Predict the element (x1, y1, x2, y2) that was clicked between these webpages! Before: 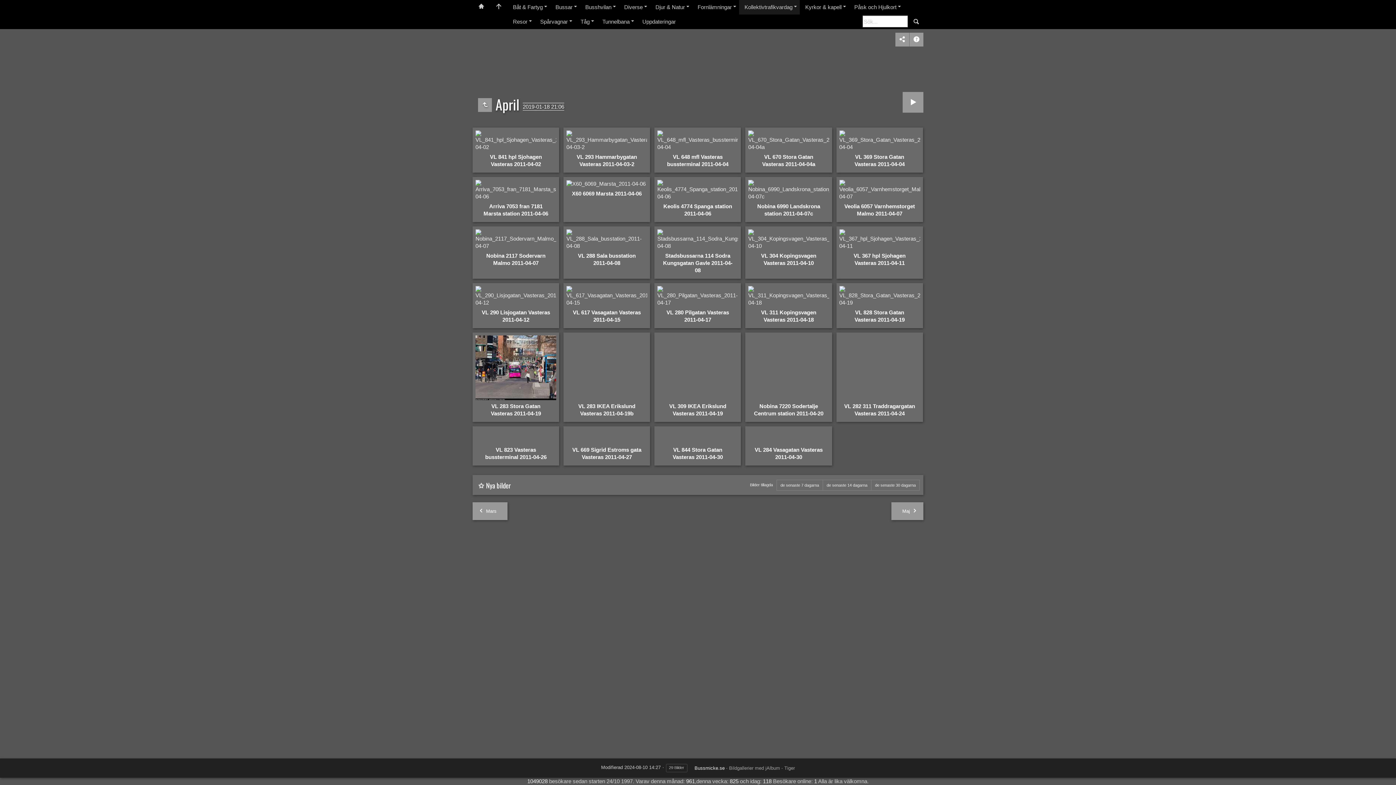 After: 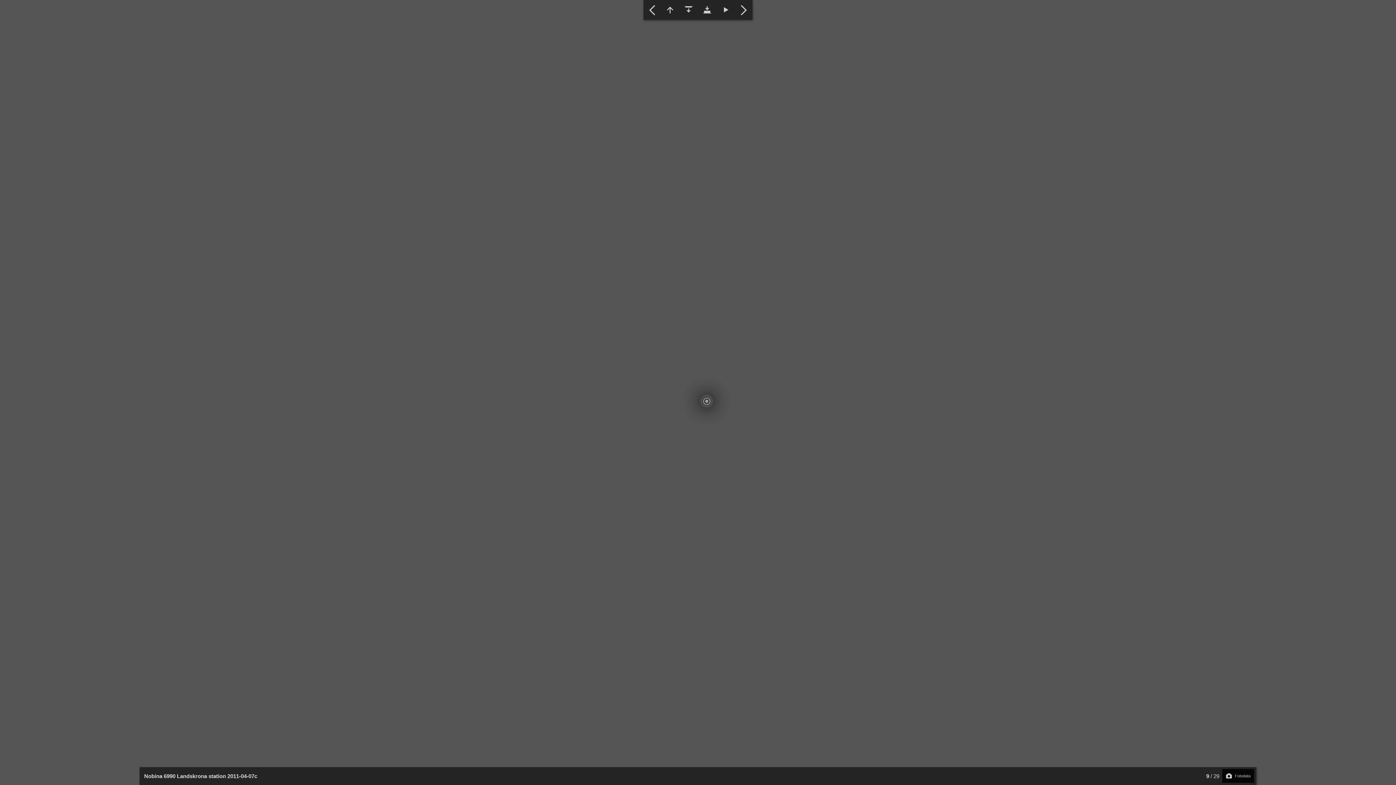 Action: bbox: (748, 180, 829, 200)